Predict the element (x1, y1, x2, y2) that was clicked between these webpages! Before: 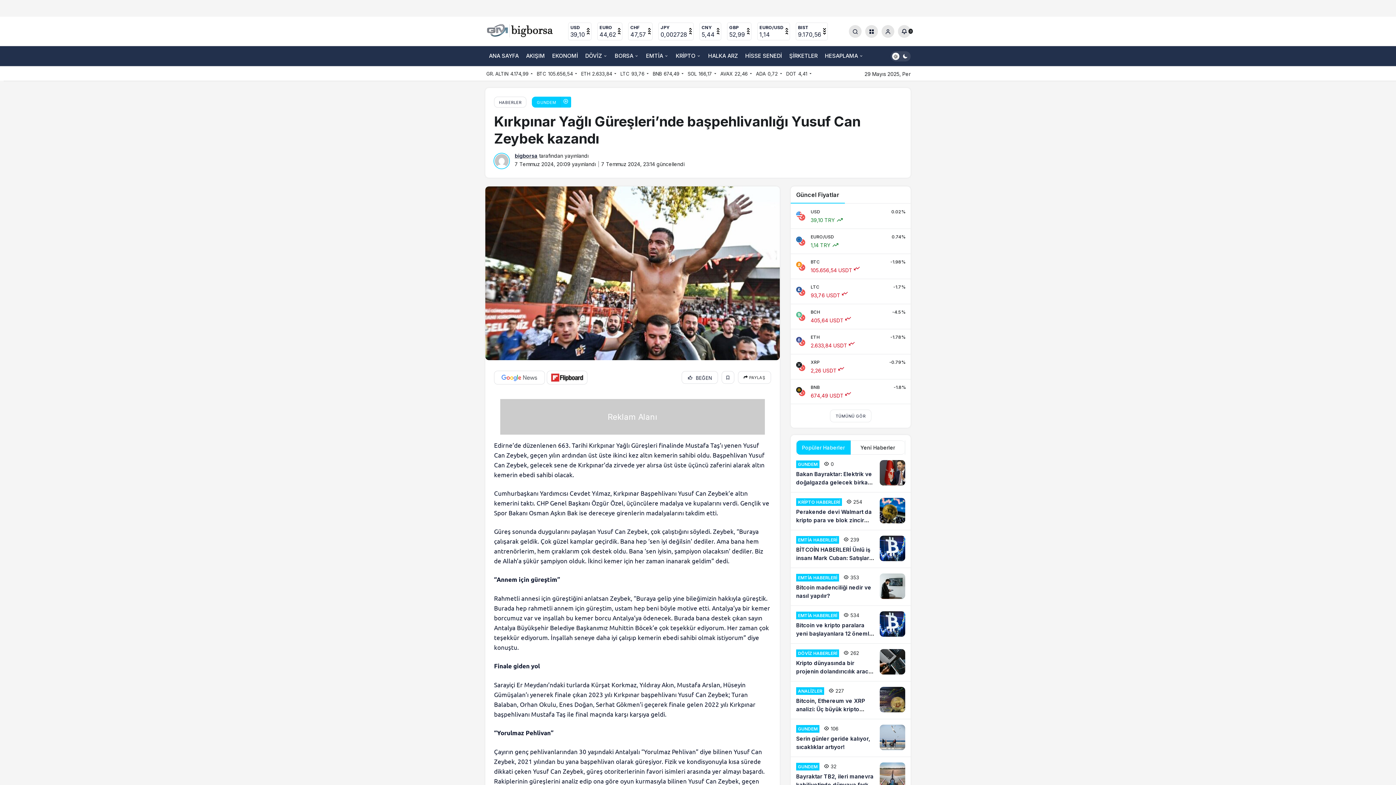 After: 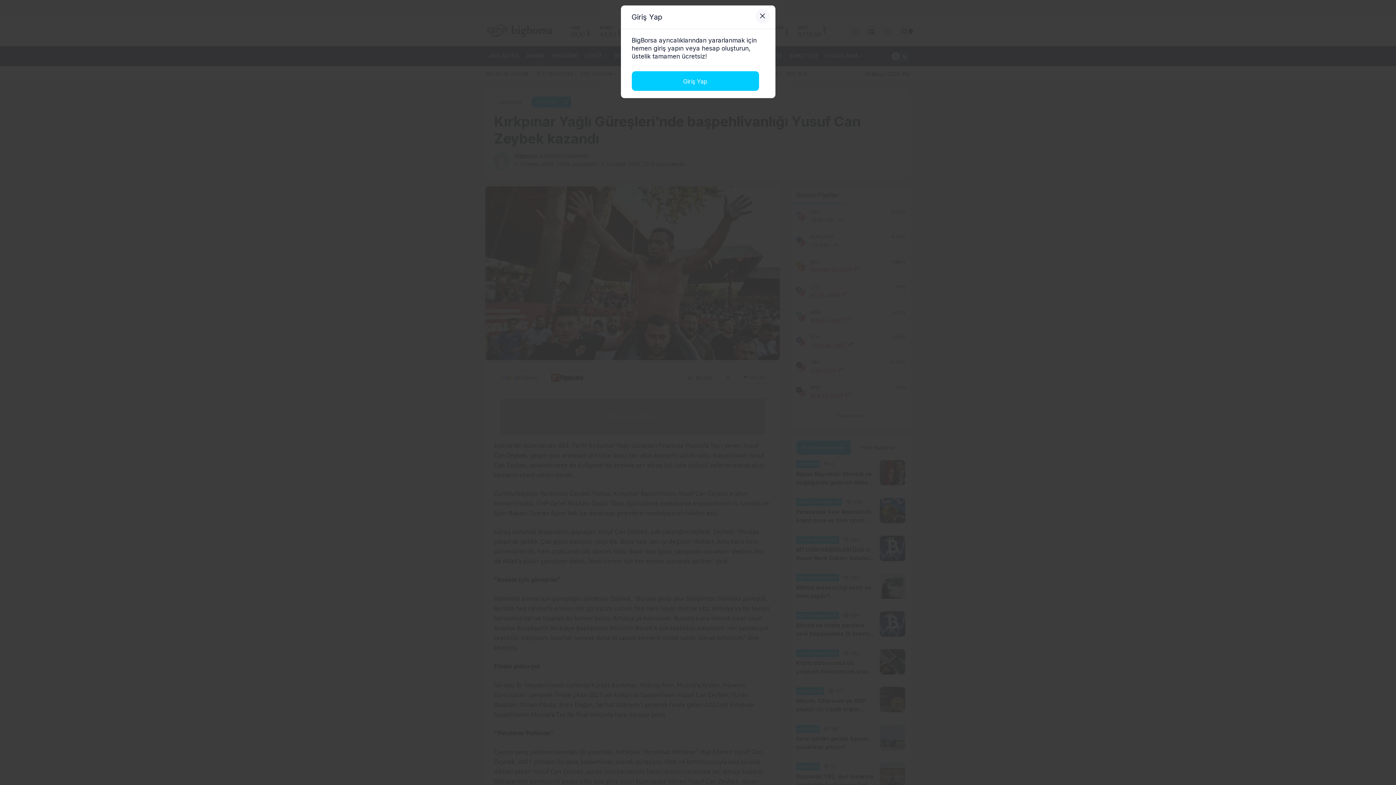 Action: bbox: (721, 371, 734, 384)